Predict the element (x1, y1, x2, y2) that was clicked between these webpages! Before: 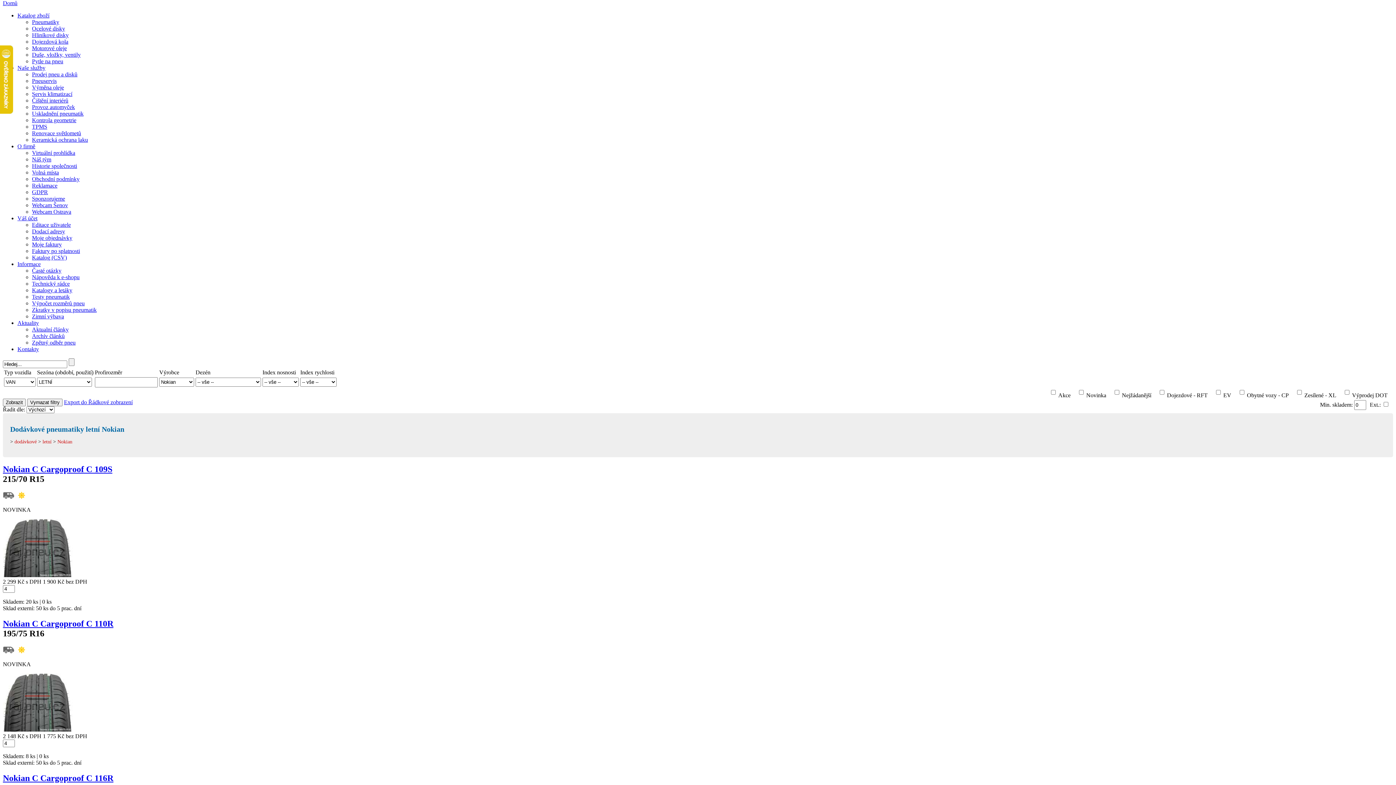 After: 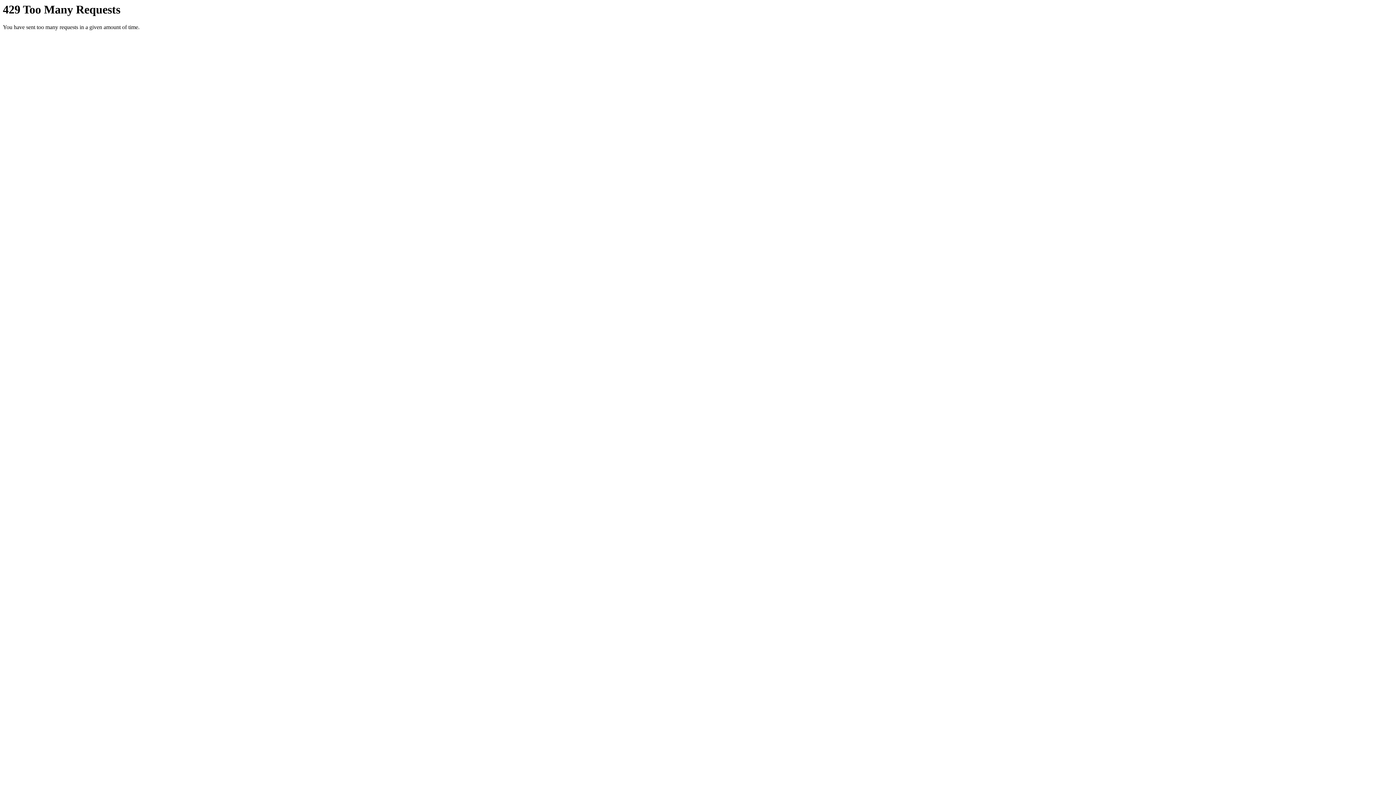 Action: label: Servis klimatizací bbox: (32, 90, 72, 97)